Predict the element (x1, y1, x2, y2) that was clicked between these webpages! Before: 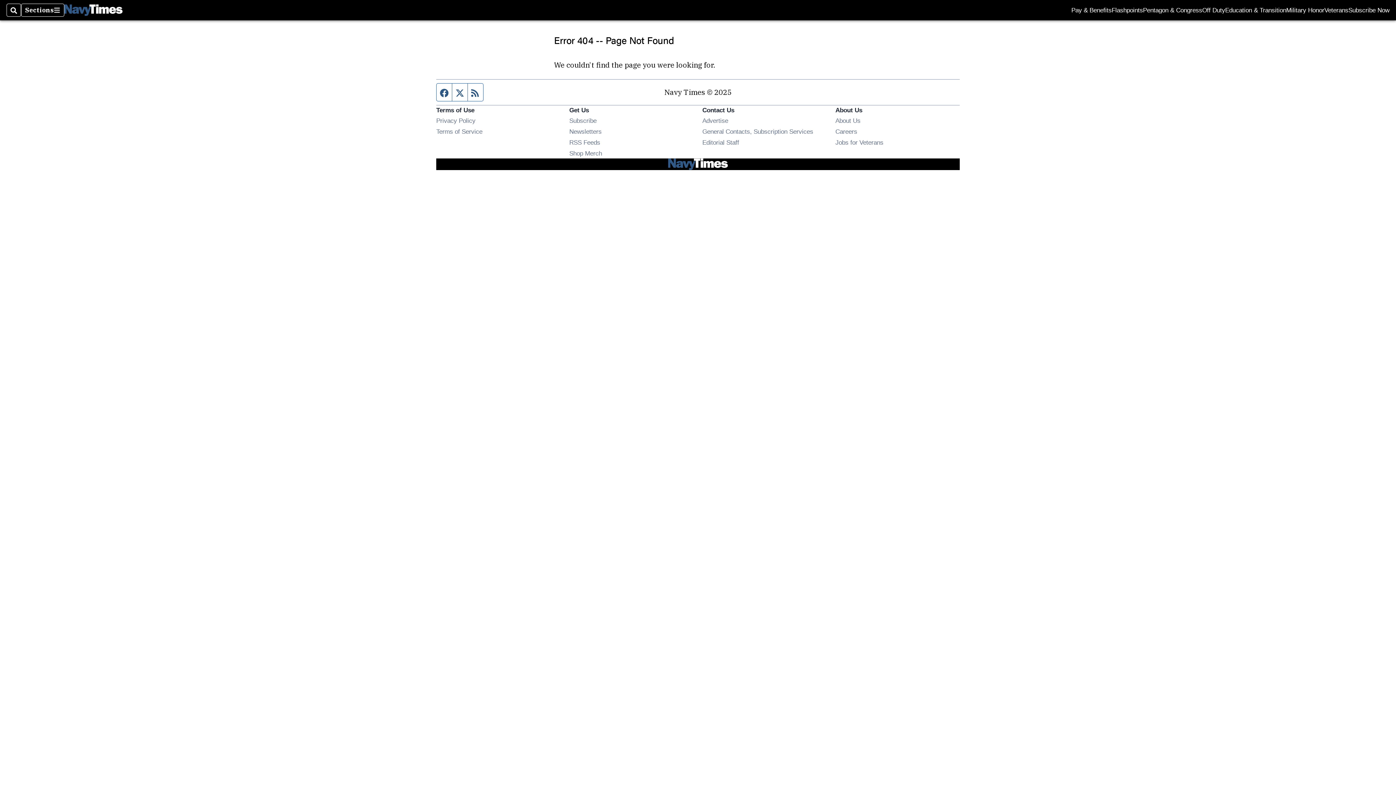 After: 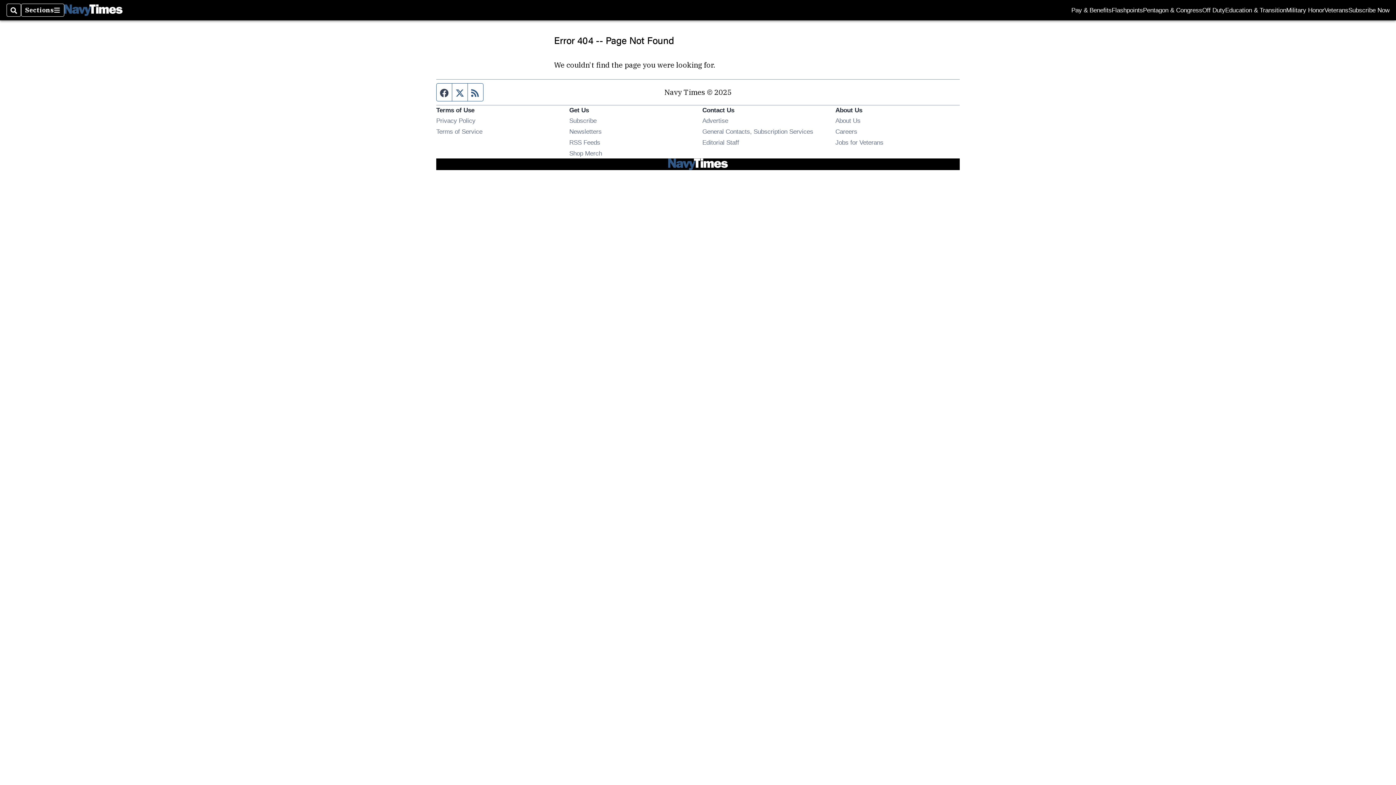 Action: label: Facebook page bbox: (436, 83, 452, 101)